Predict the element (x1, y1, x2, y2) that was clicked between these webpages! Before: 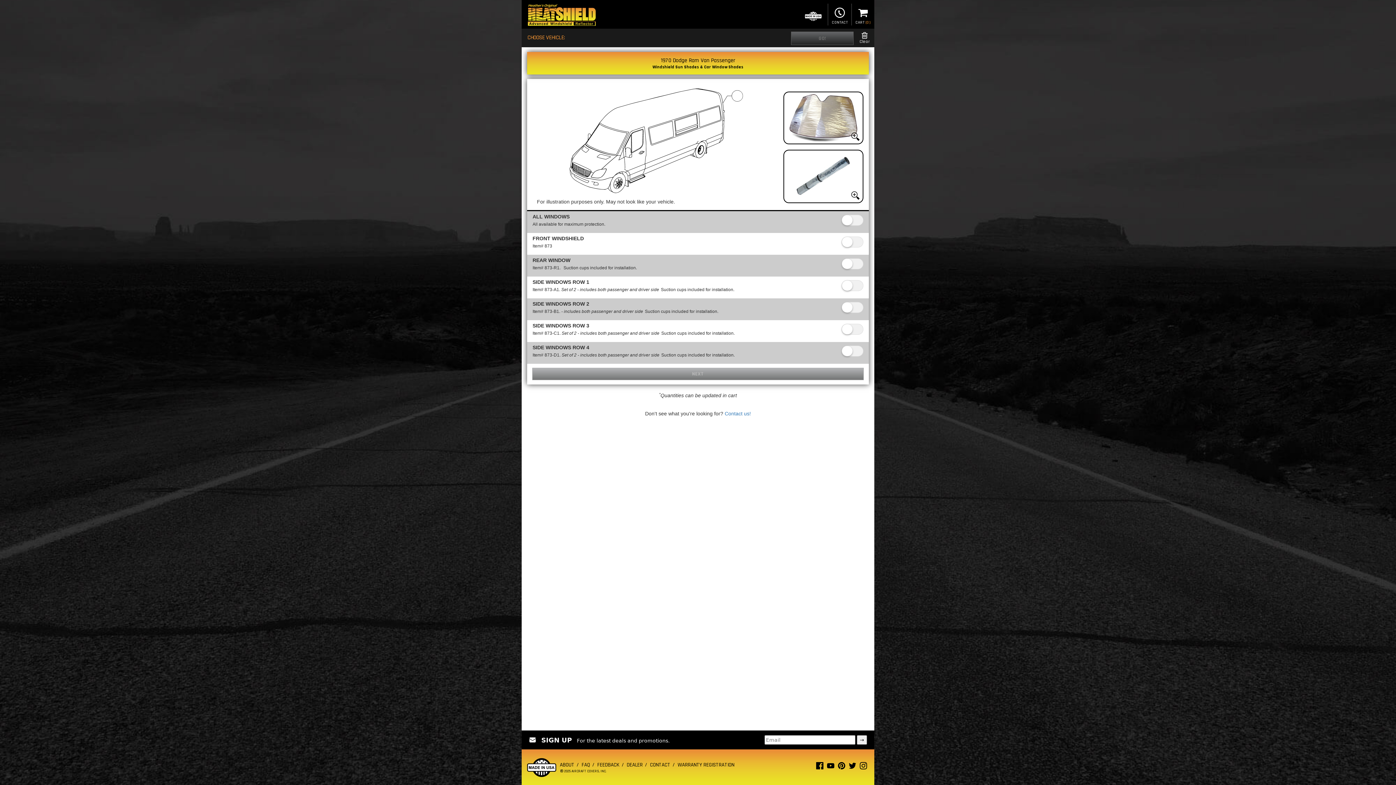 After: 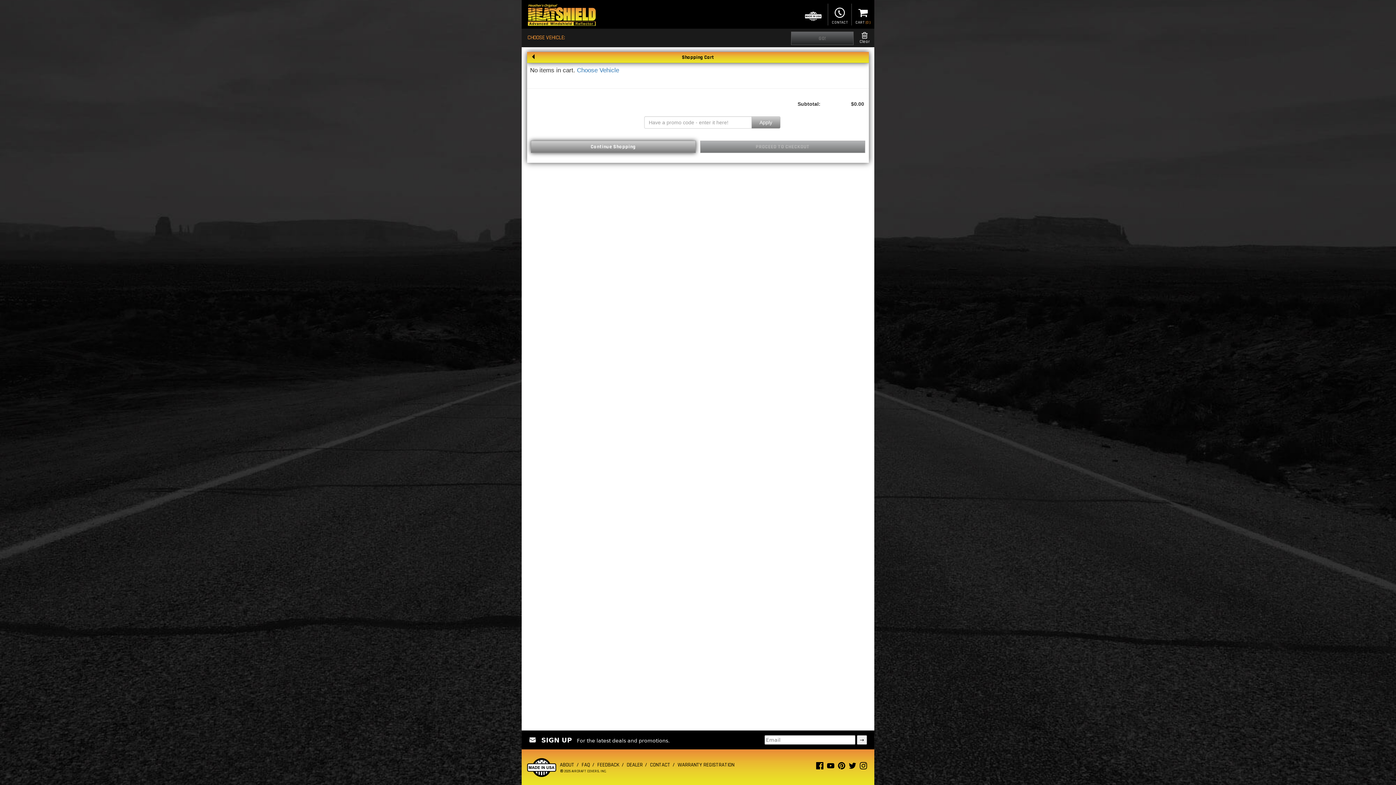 Action: bbox: (851, 3, 874, 25) label: CART (0)